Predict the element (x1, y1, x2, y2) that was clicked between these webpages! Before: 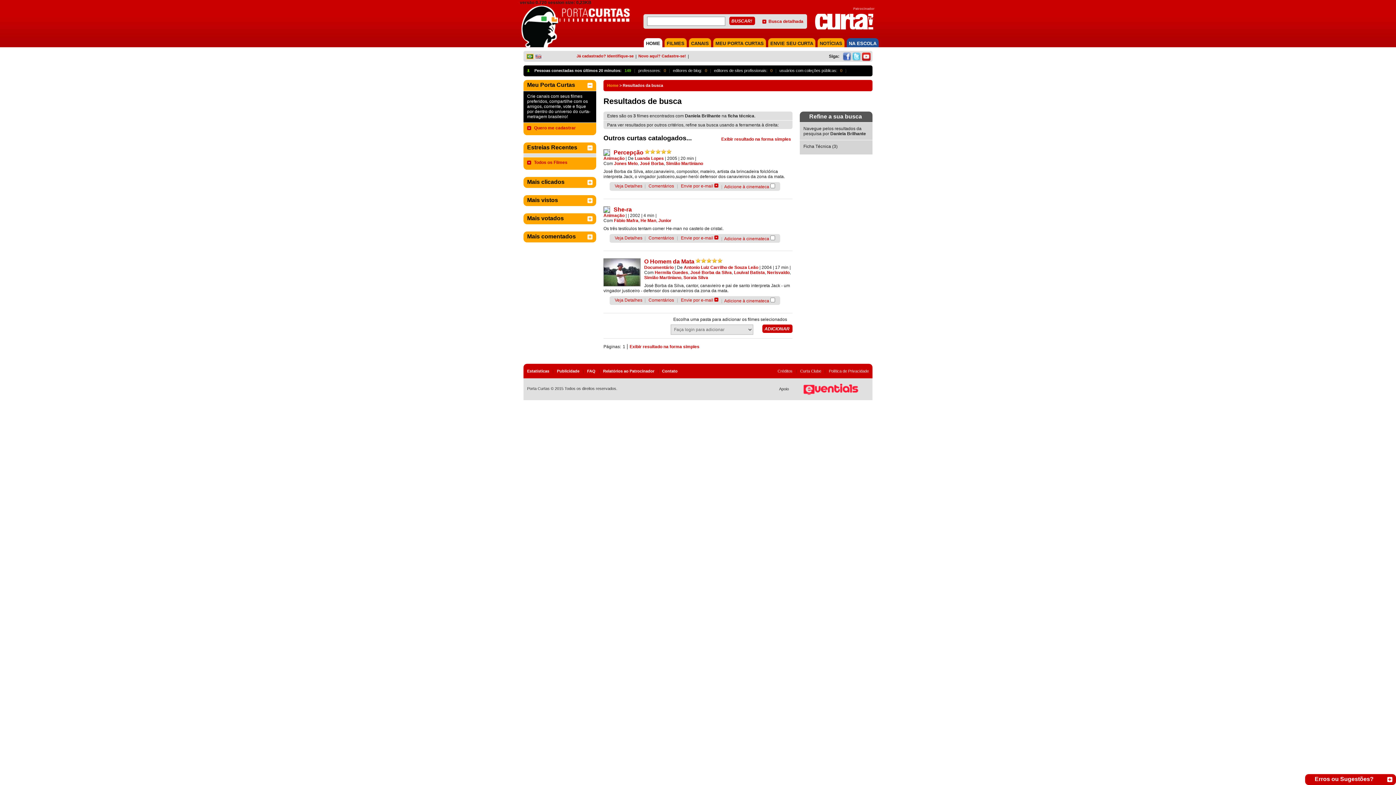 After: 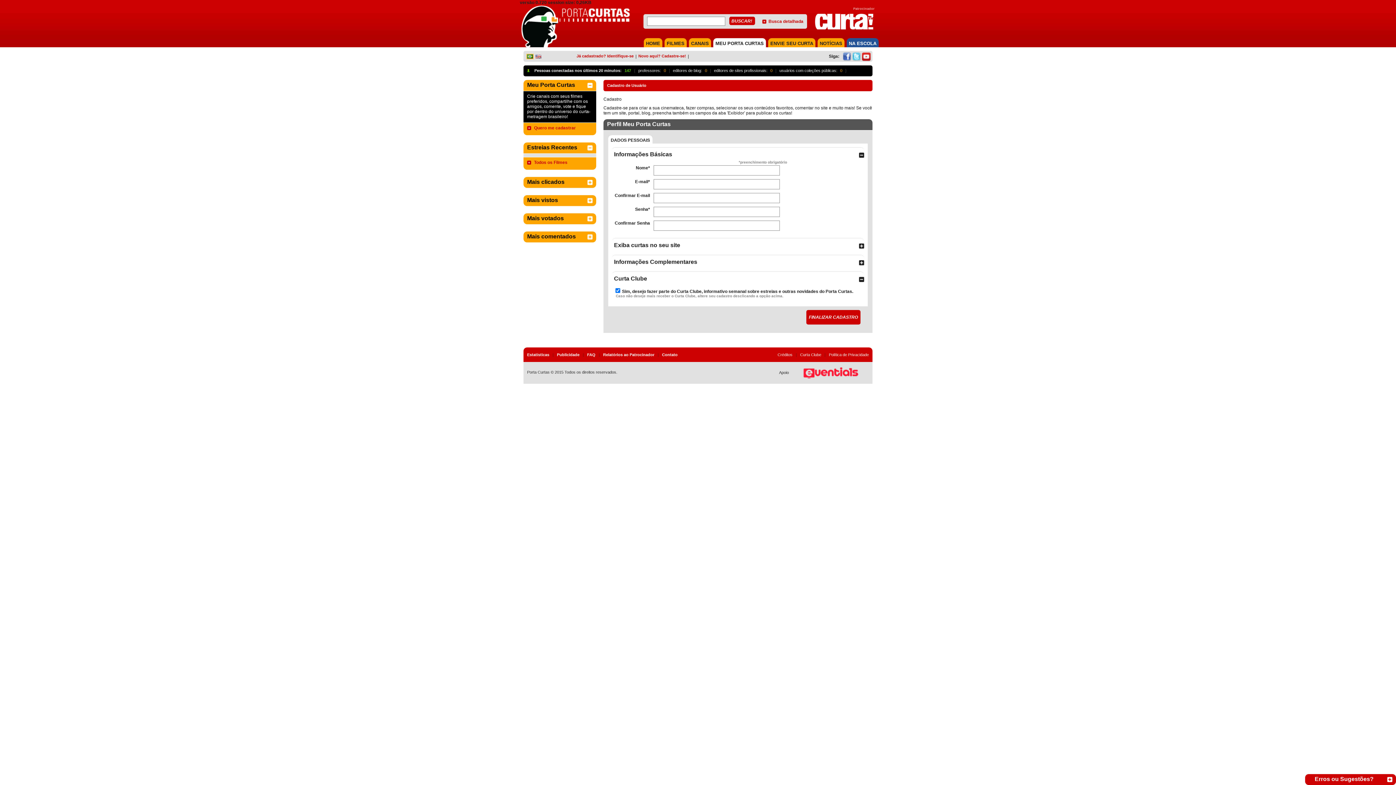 Action: bbox: (800, 369, 821, 373) label: Curta Clube